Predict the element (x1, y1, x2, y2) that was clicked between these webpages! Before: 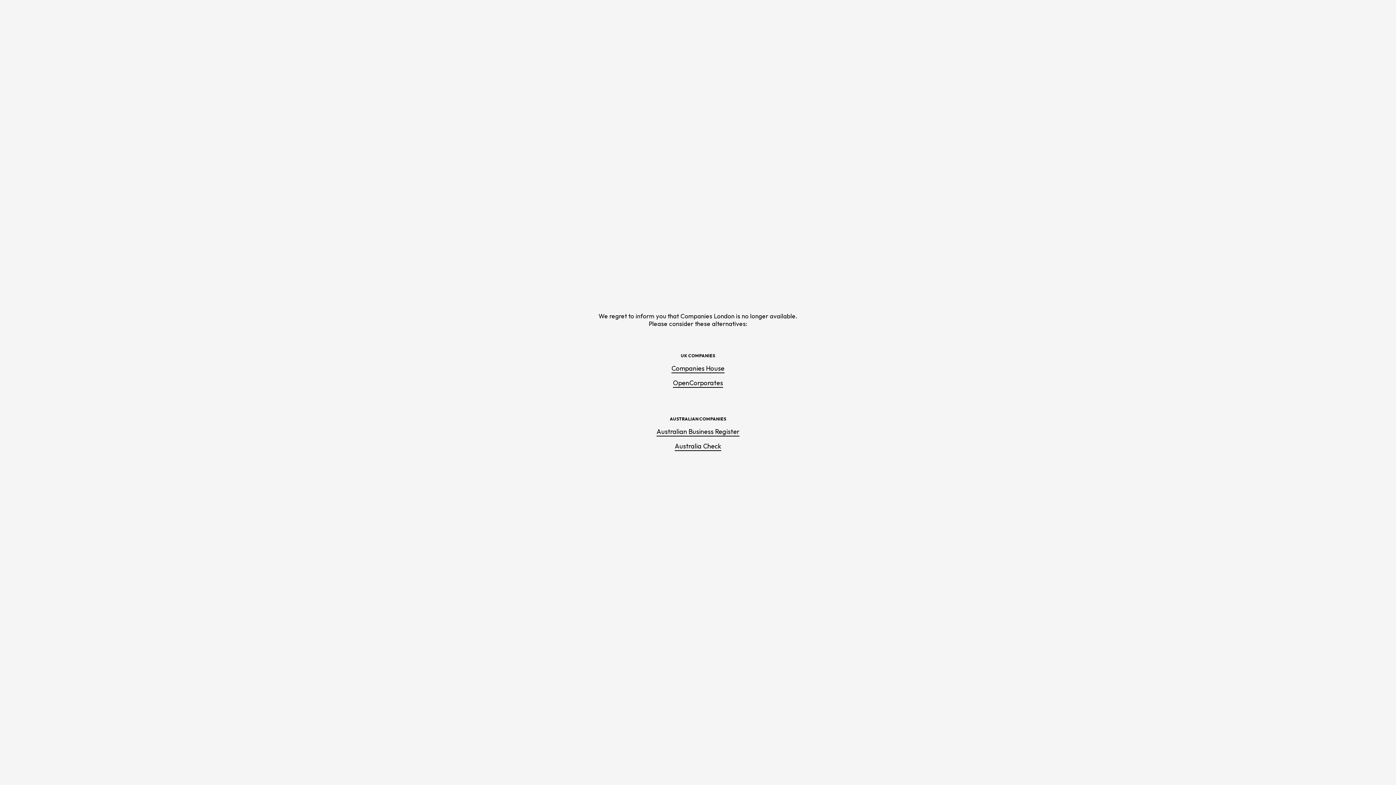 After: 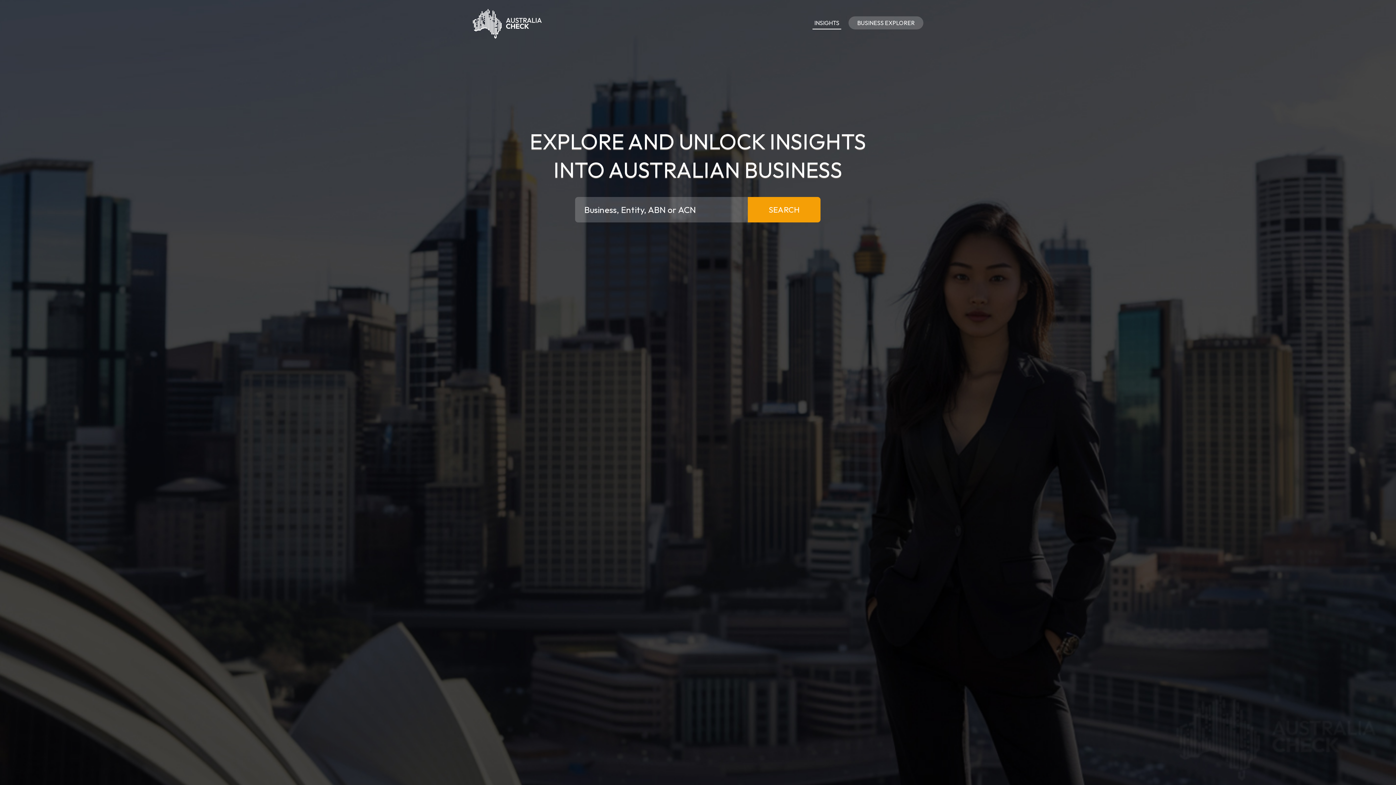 Action: label: Australia Check bbox: (674, 442, 721, 451)